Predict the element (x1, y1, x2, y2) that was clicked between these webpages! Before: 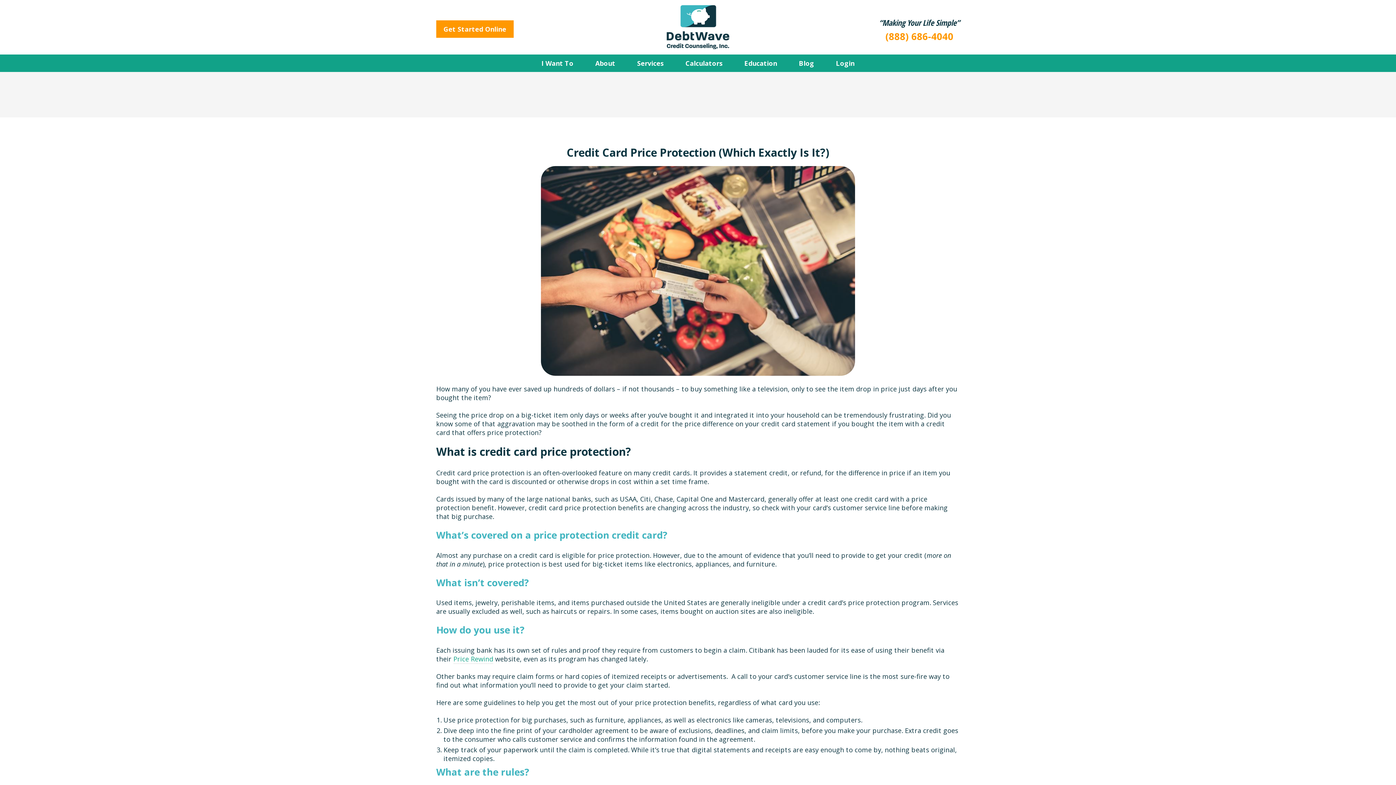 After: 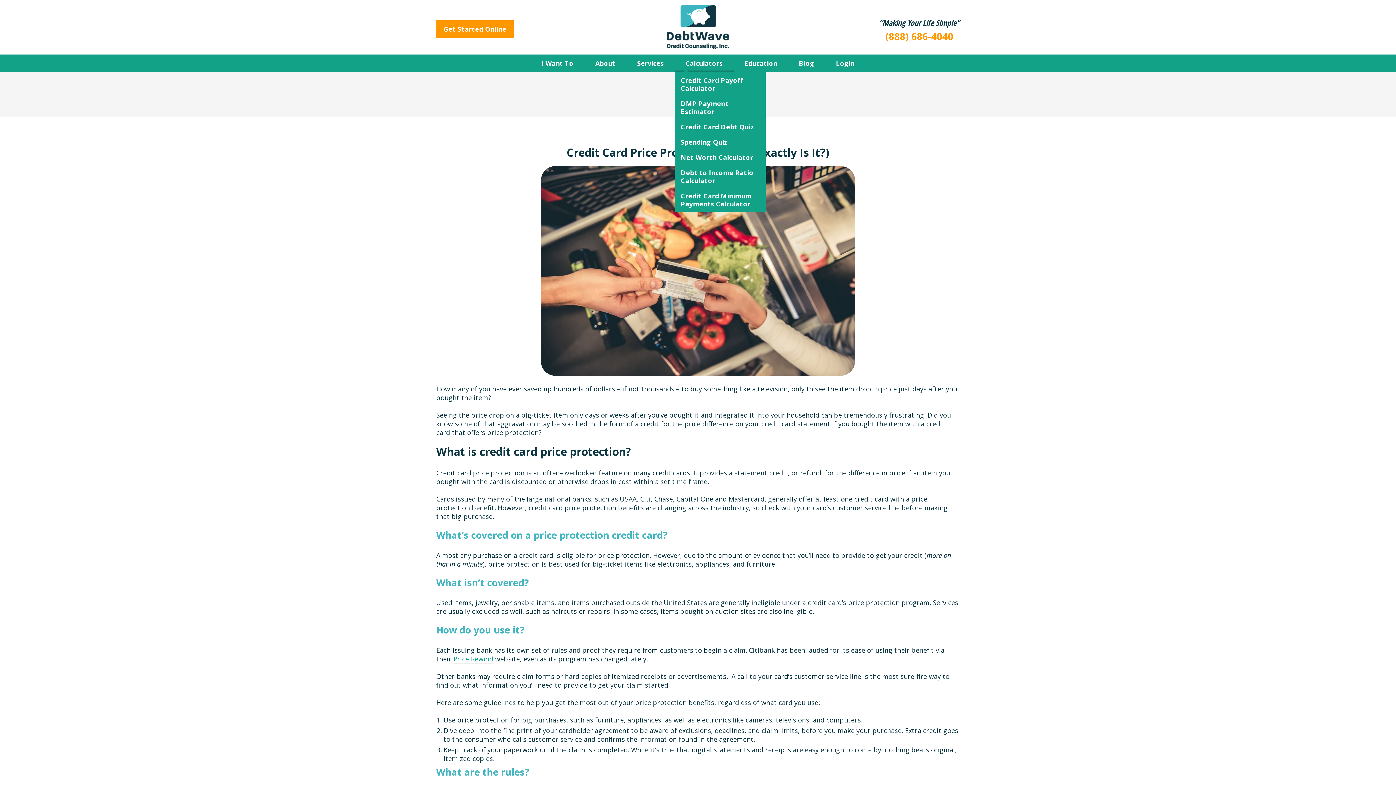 Action: label: Calculators bbox: (674, 54, 733, 72)